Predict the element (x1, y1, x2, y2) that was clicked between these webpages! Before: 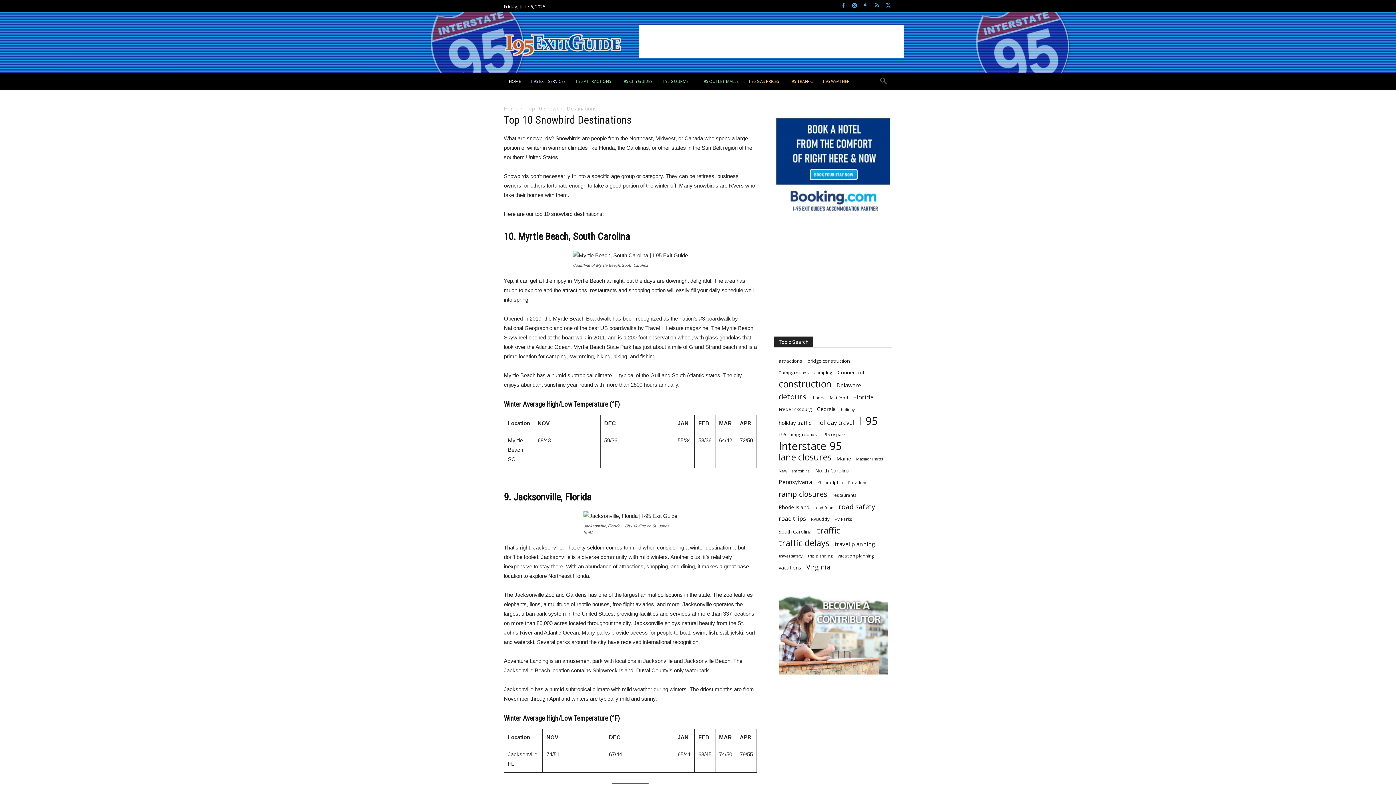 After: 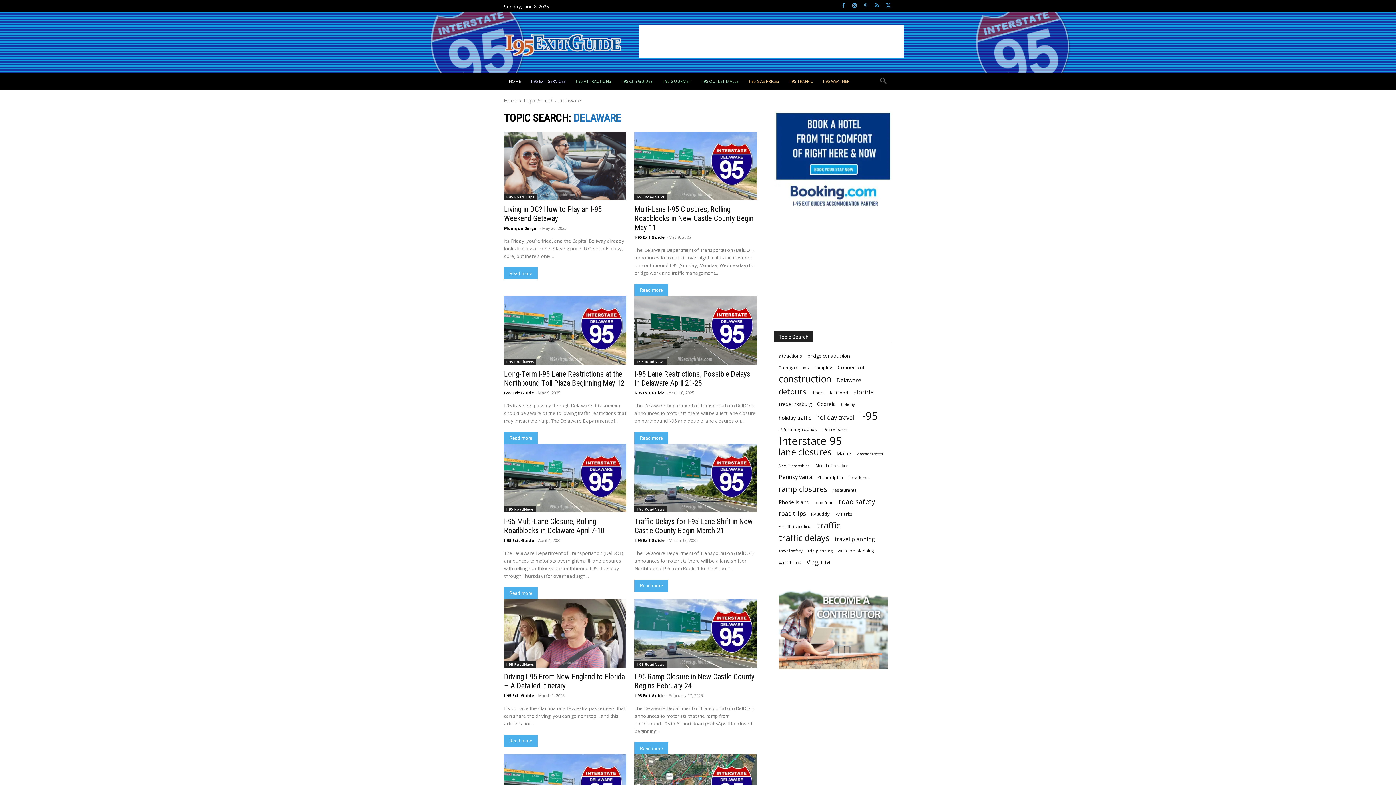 Action: label: Delaware (251 items) bbox: (836, 381, 861, 389)